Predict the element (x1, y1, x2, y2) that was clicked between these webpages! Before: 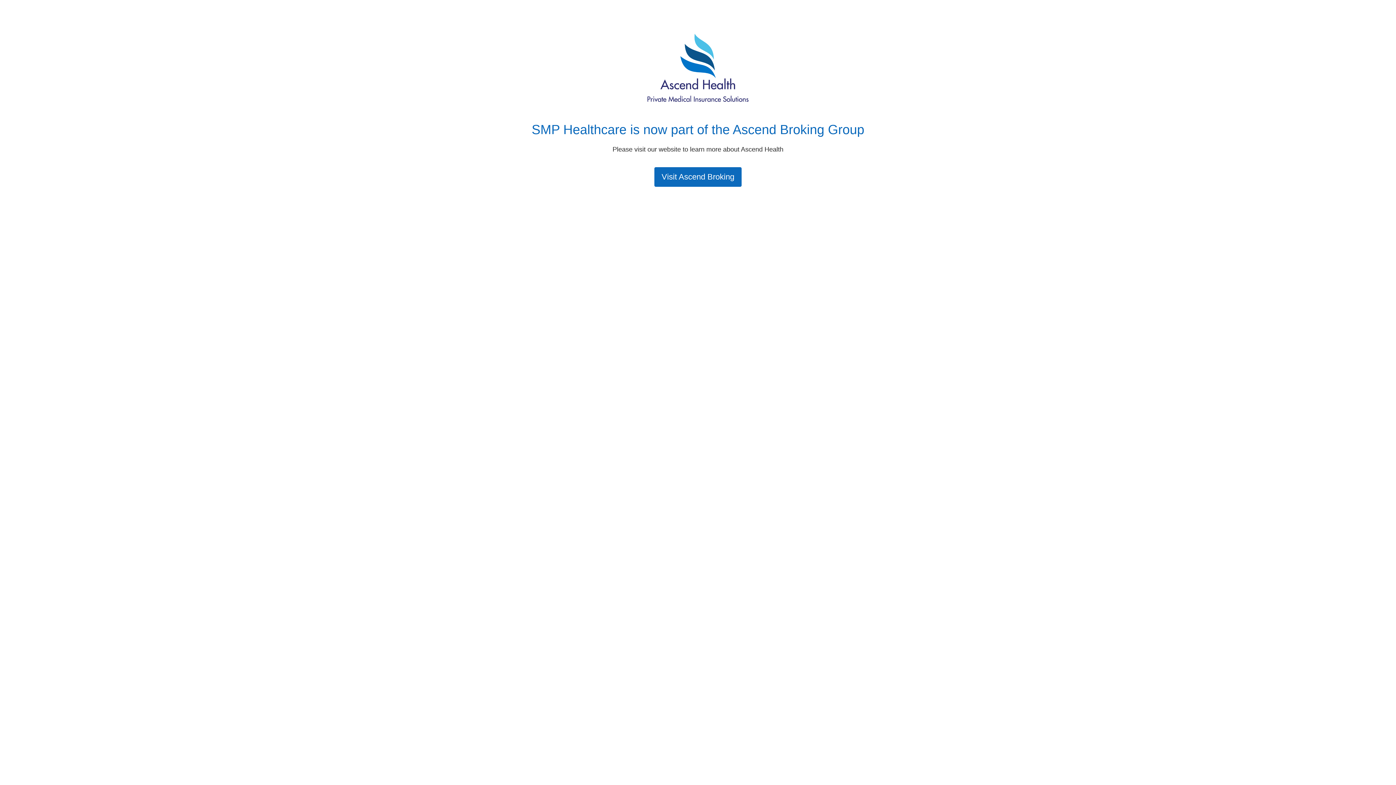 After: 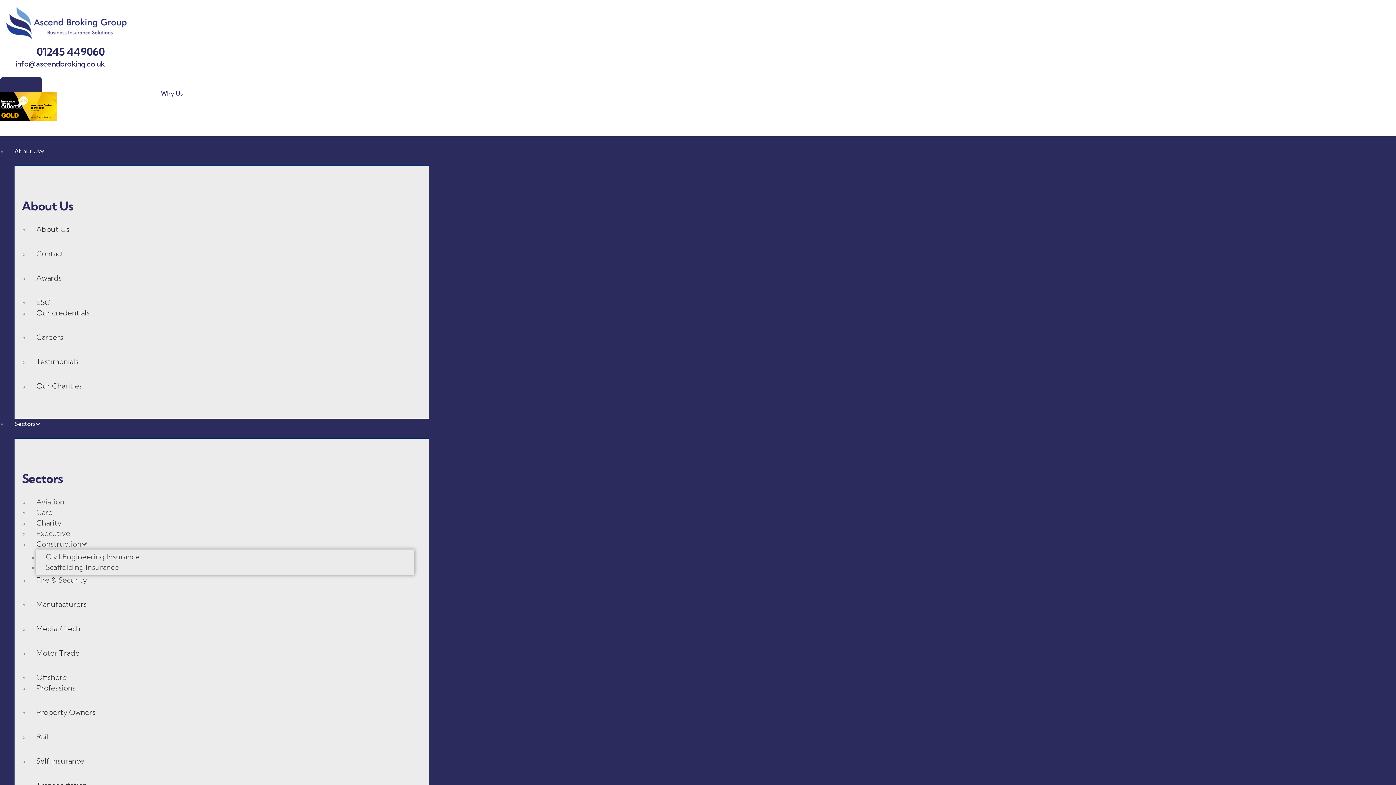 Action: label: Visit Ascend Broking bbox: (654, 167, 741, 186)